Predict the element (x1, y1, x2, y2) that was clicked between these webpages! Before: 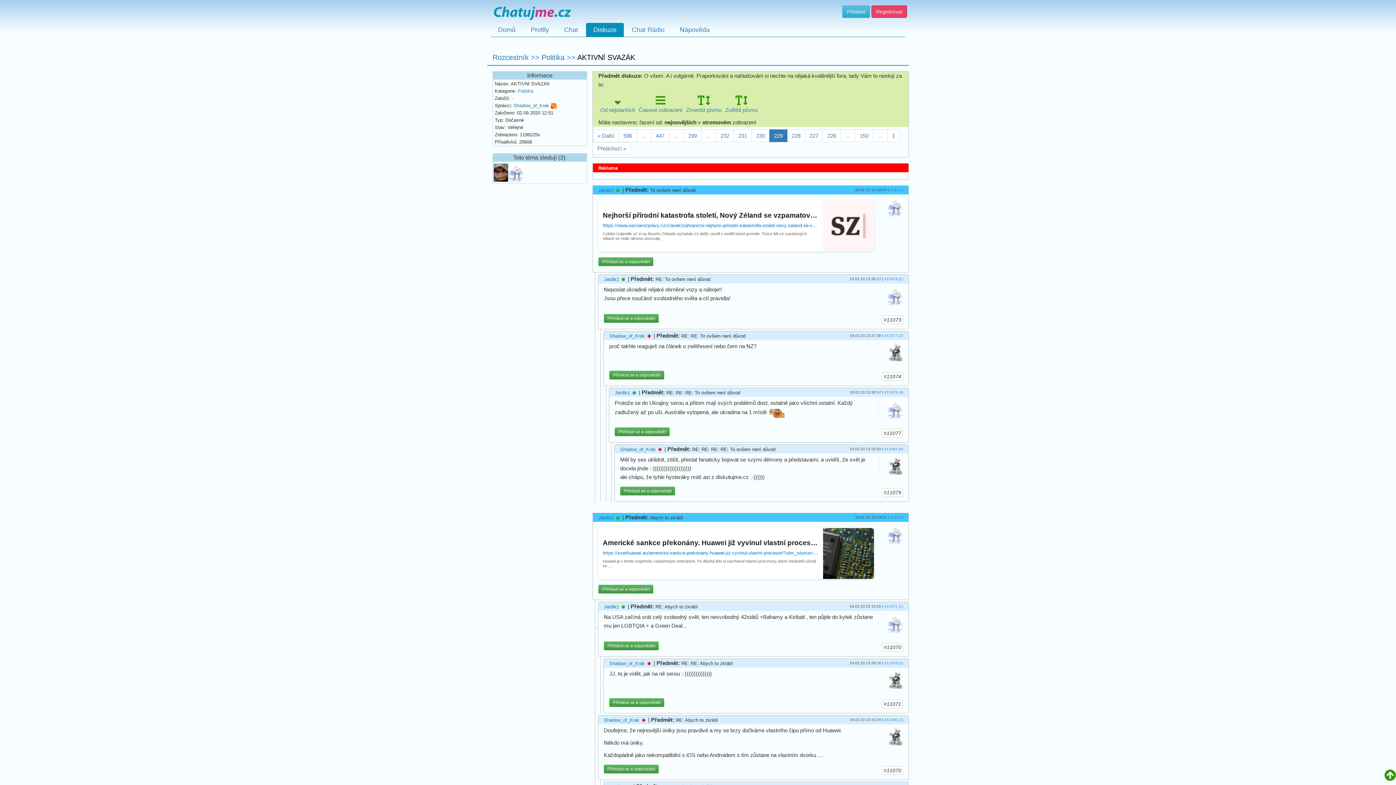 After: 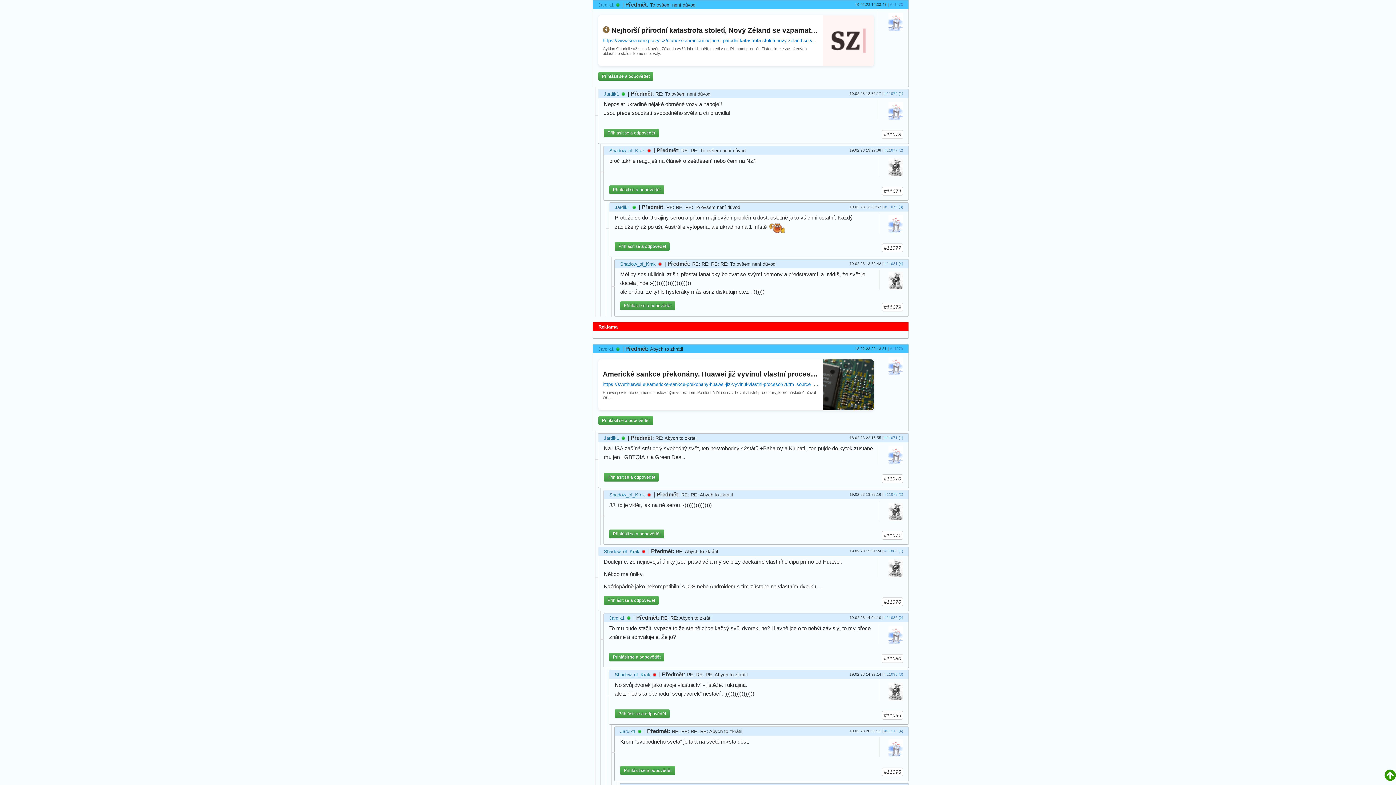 Action: bbox: (890, 188, 903, 192) label: #11073